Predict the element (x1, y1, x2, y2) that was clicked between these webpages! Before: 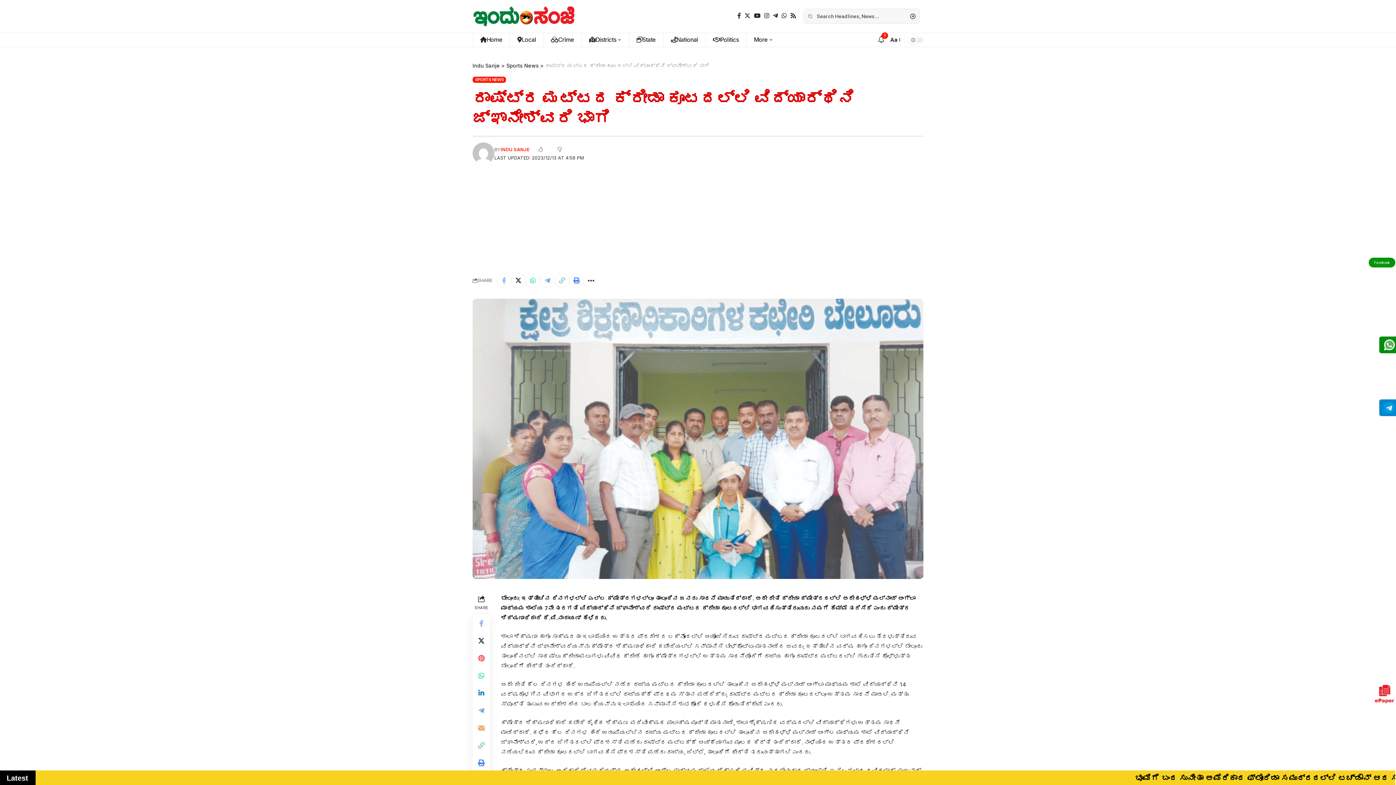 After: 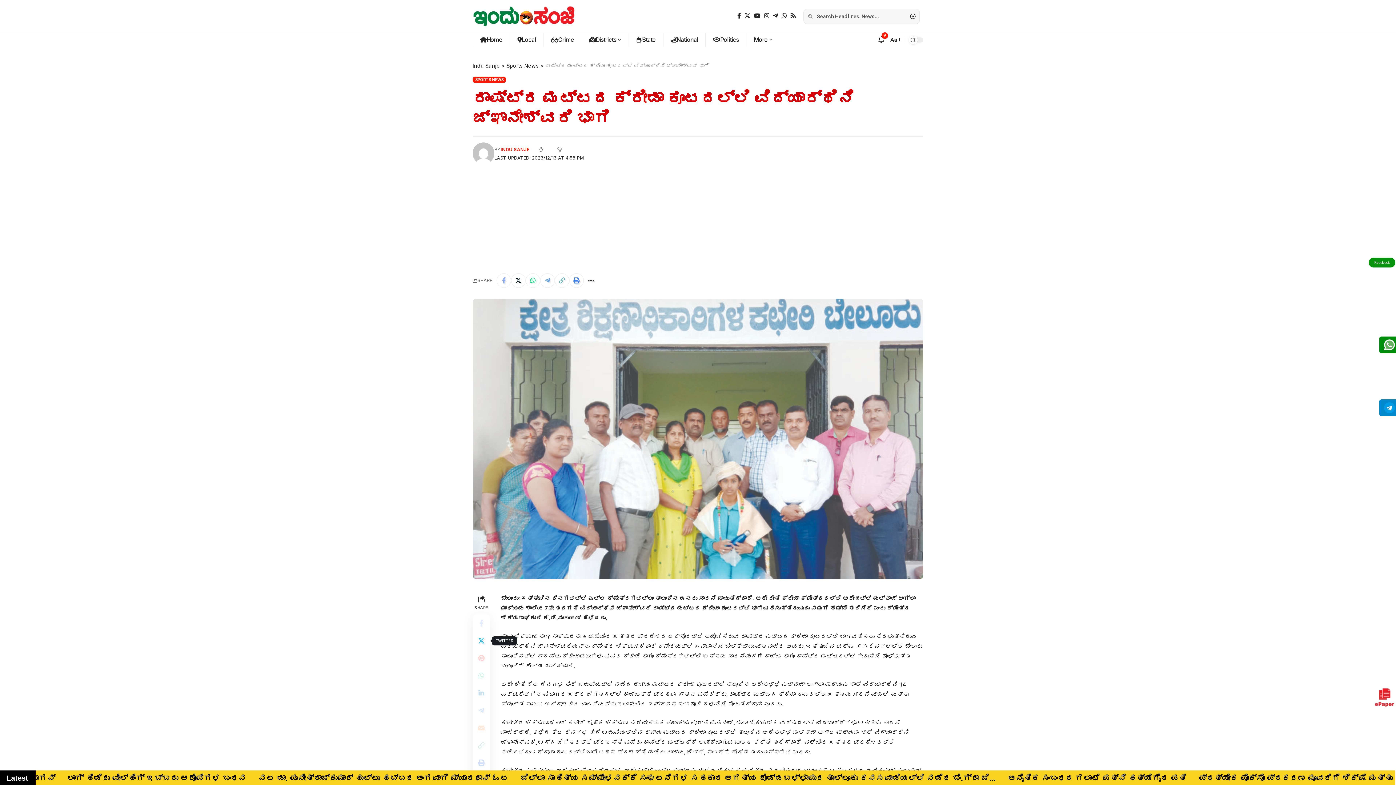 Action: label: Share on Twitter bbox: (472, 632, 490, 649)